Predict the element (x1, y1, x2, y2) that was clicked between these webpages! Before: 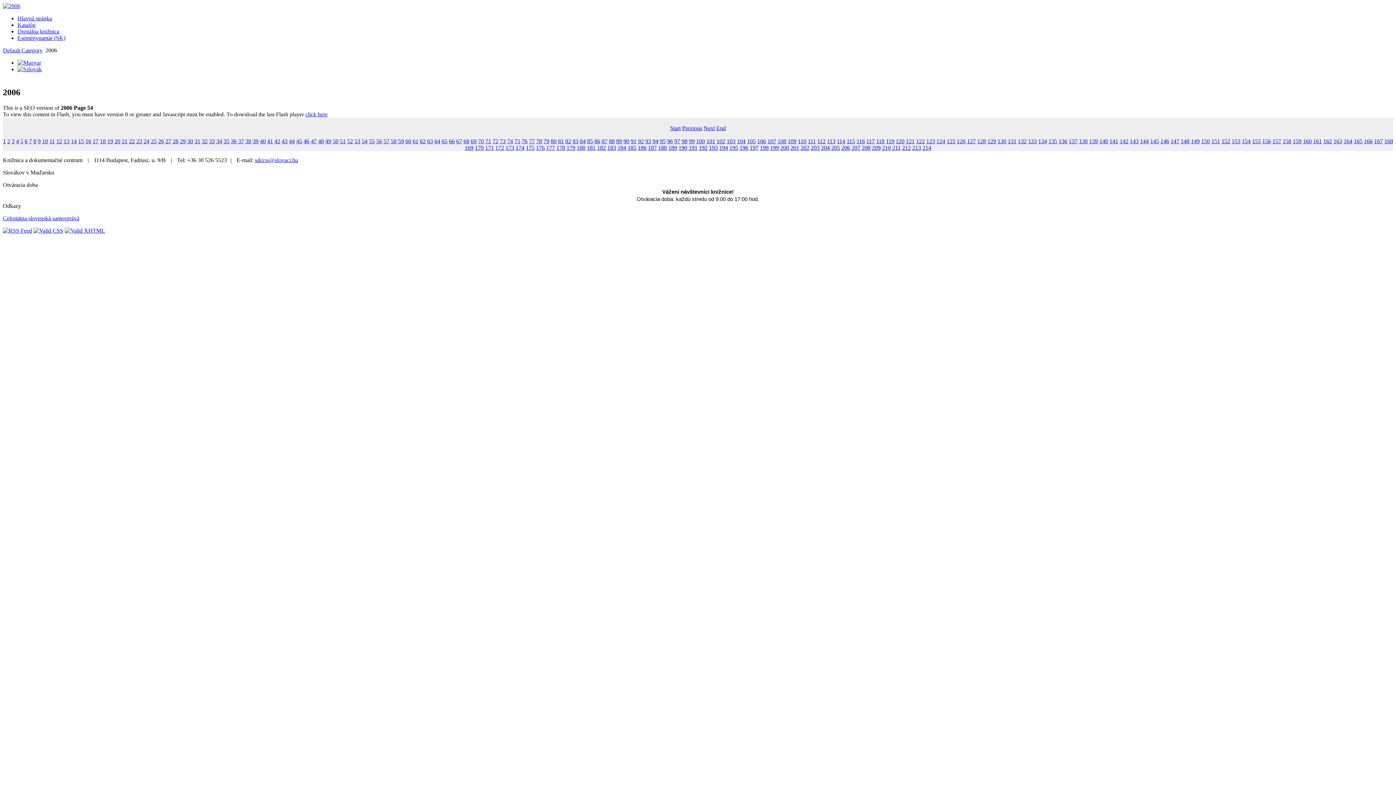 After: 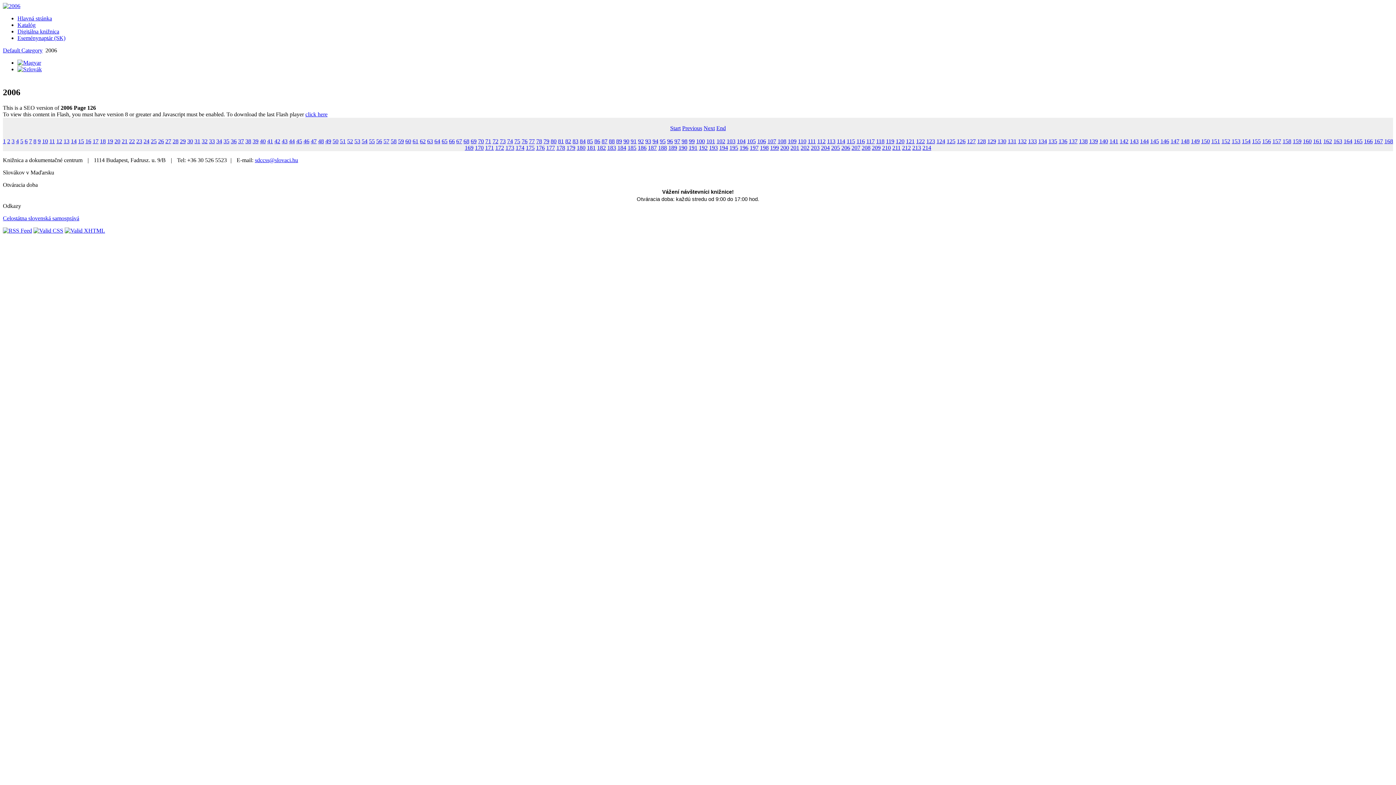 Action: bbox: (957, 138, 965, 144) label: 126